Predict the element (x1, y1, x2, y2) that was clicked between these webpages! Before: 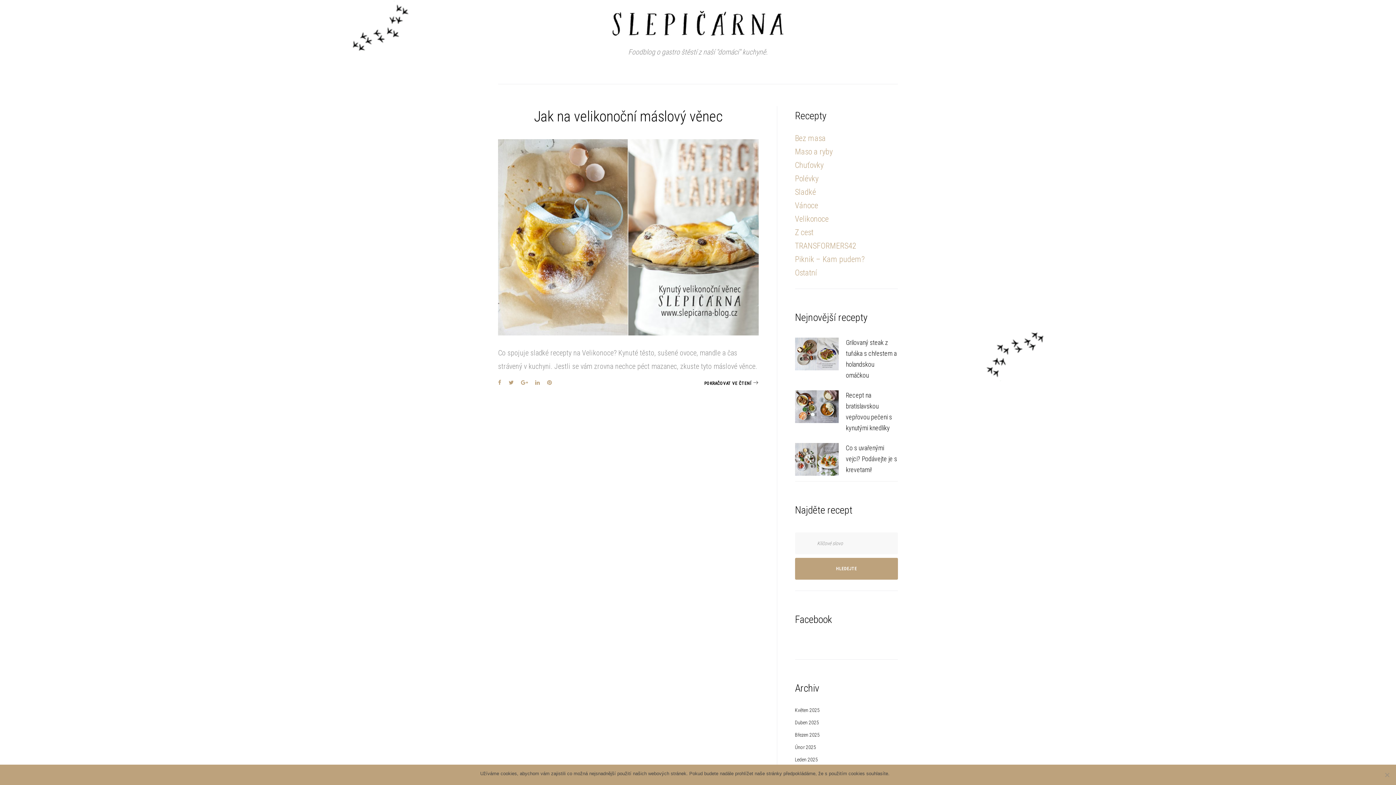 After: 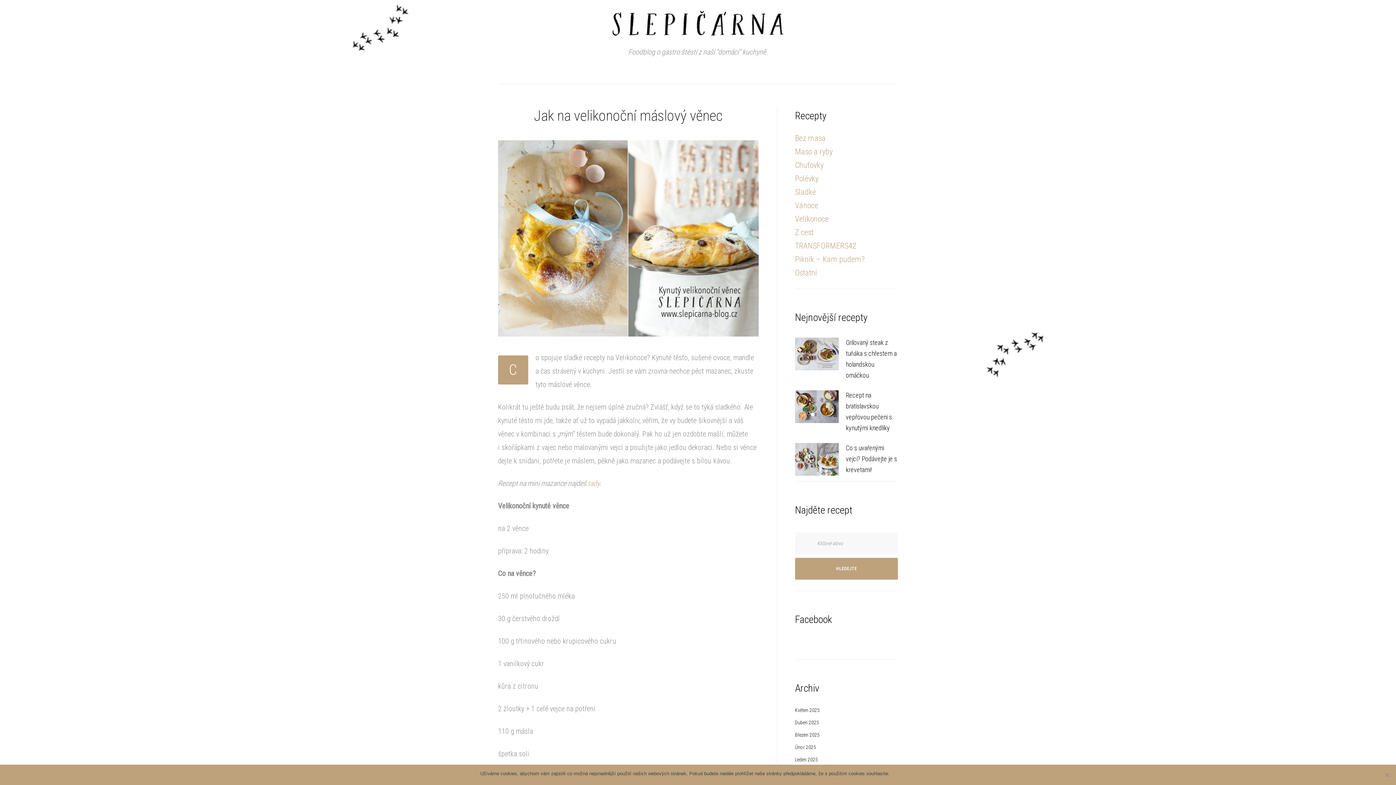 Action: bbox: (534, 108, 722, 125) label: Jak na velikonoční máslový věnec